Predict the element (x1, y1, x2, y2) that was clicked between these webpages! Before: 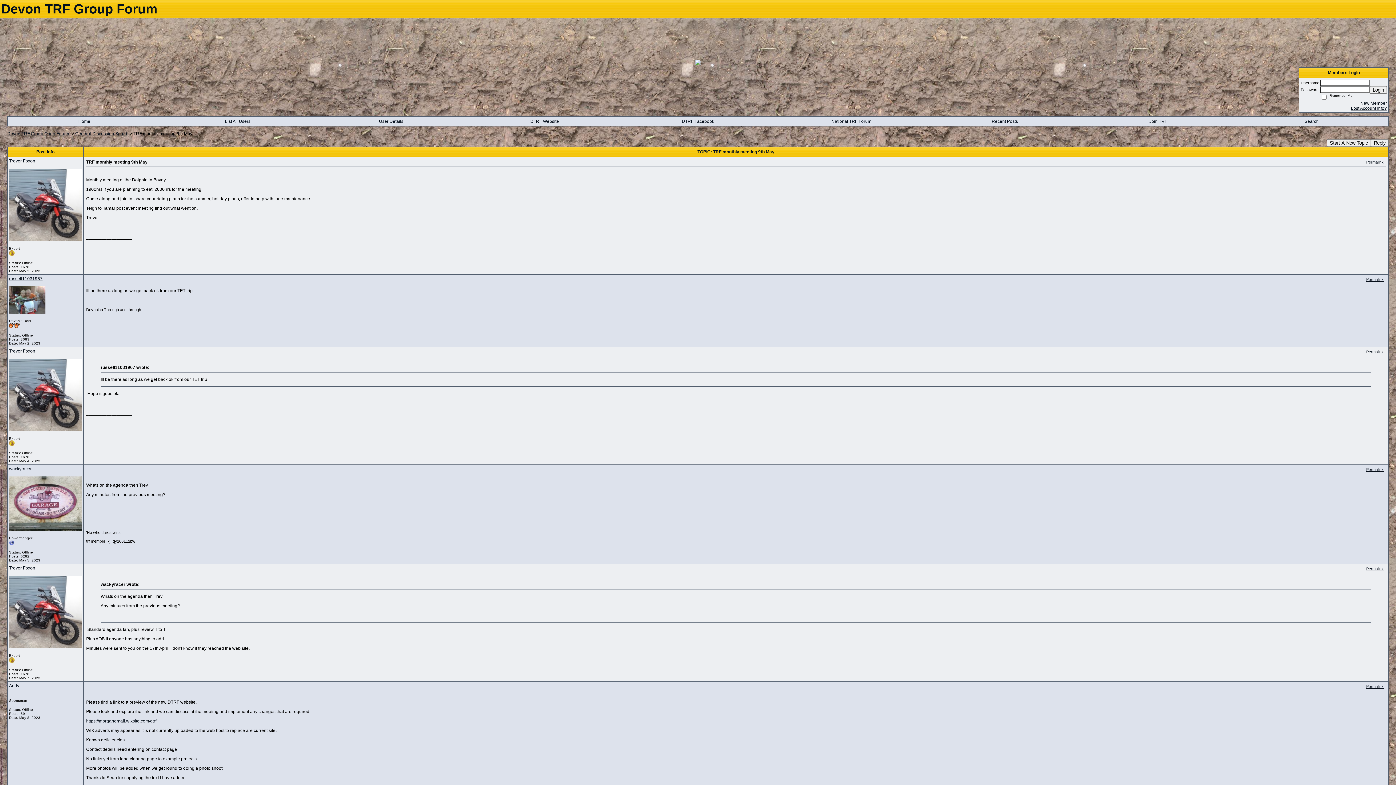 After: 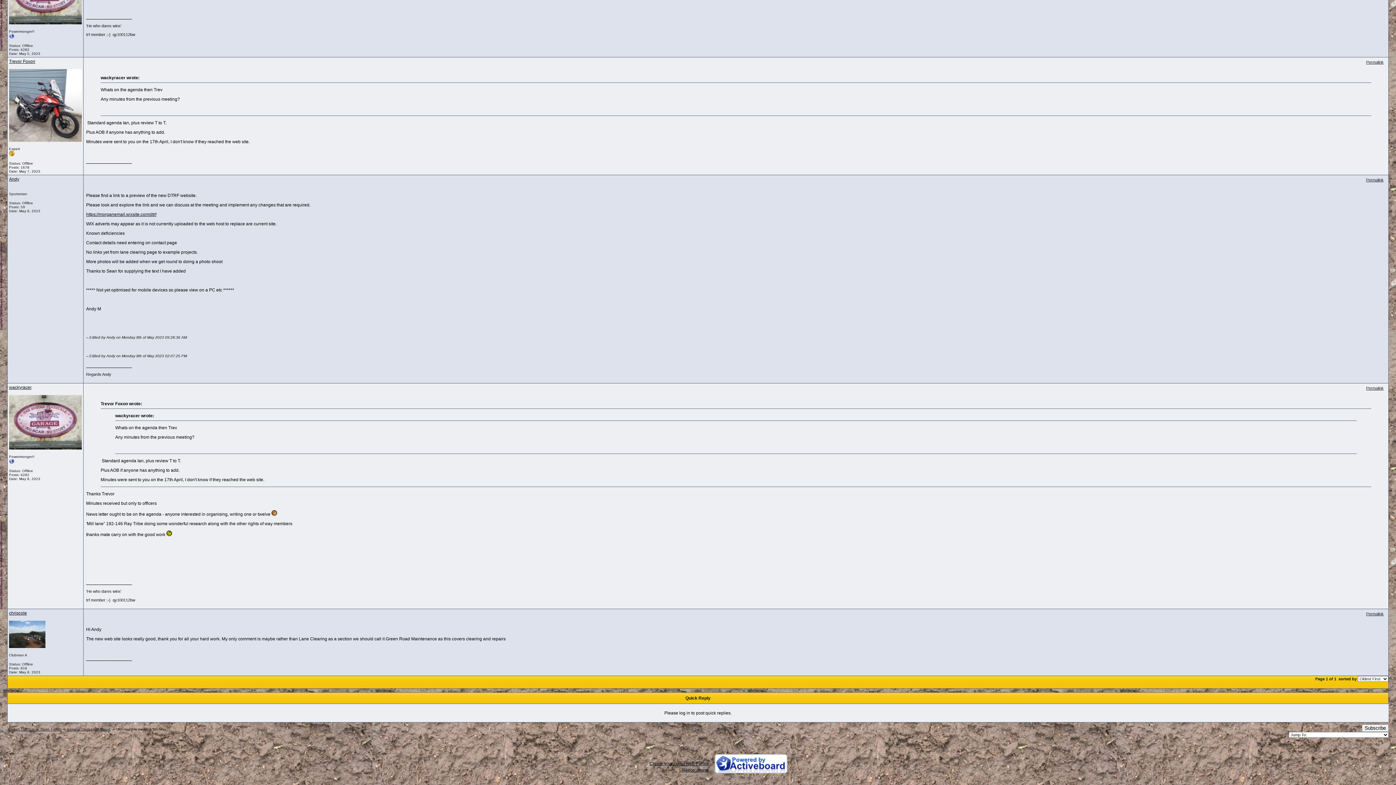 Action: bbox: (1366, 566, 1384, 571) label: Permalink